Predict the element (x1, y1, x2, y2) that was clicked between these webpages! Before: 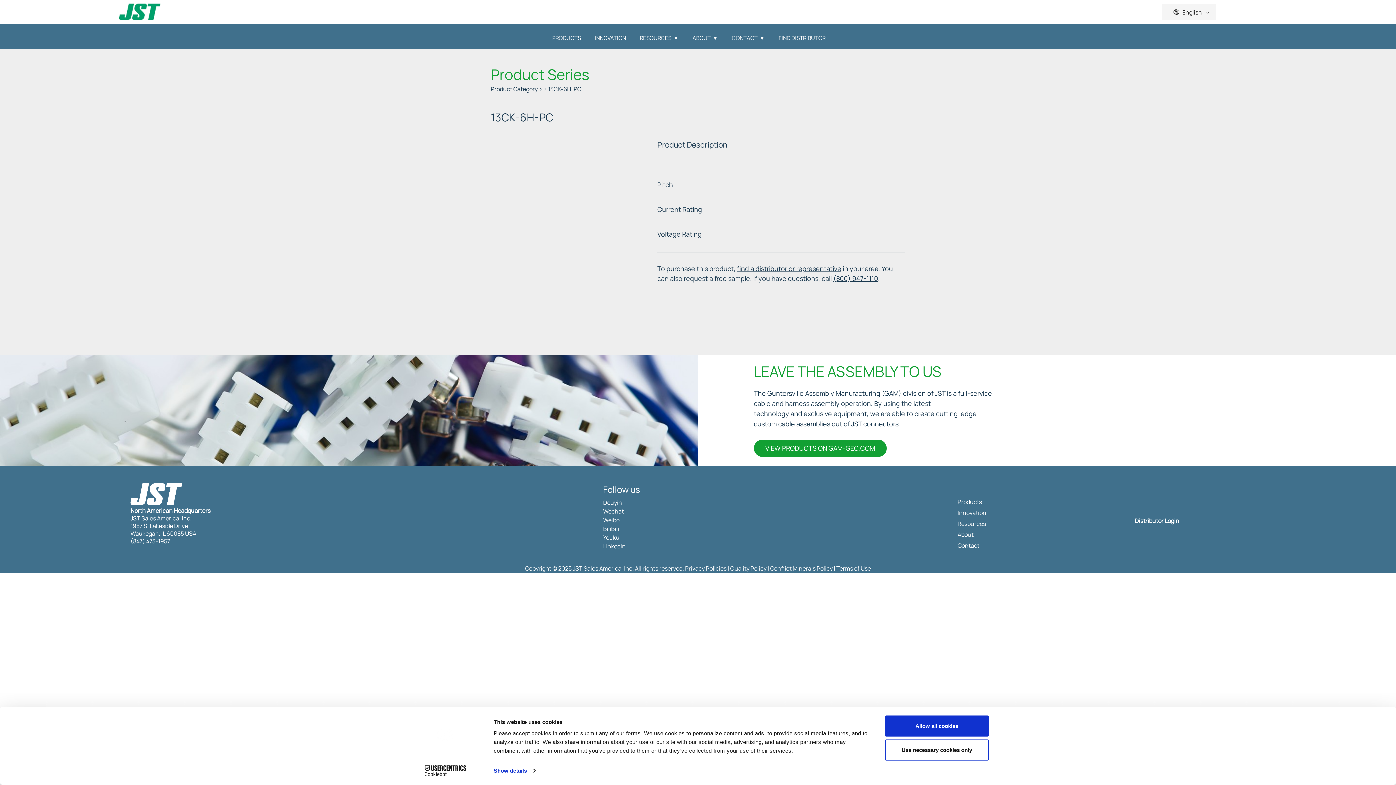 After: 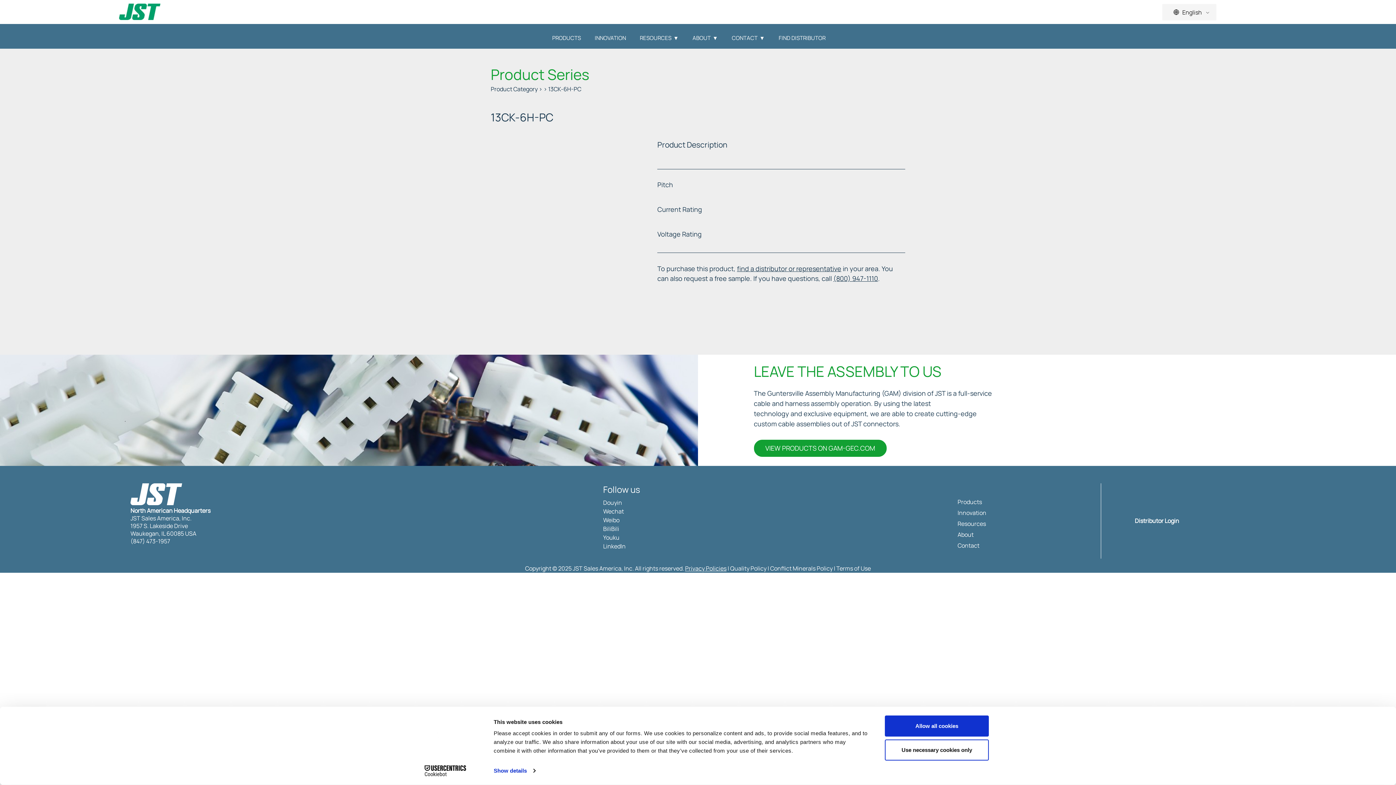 Action: label: Privacy Policies bbox: (685, 564, 726, 572)